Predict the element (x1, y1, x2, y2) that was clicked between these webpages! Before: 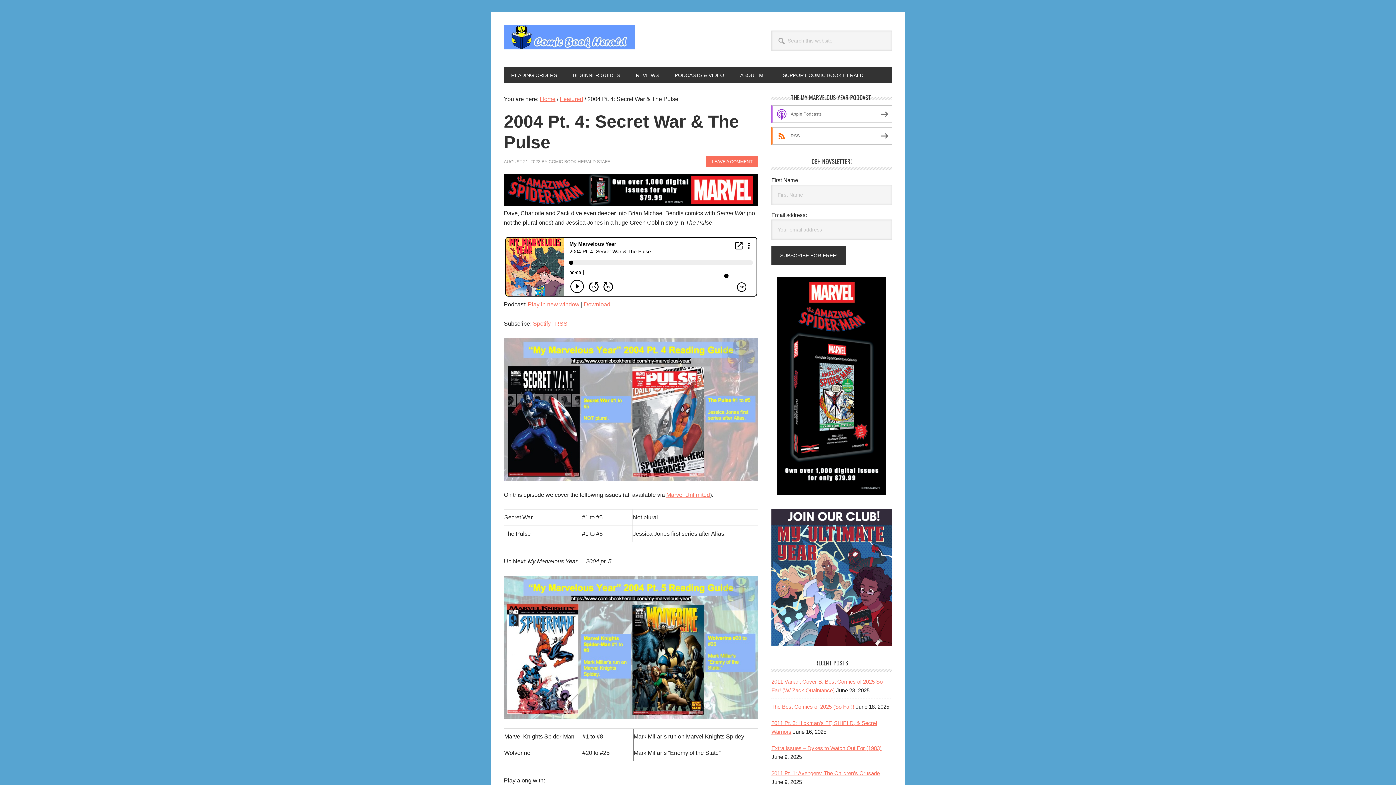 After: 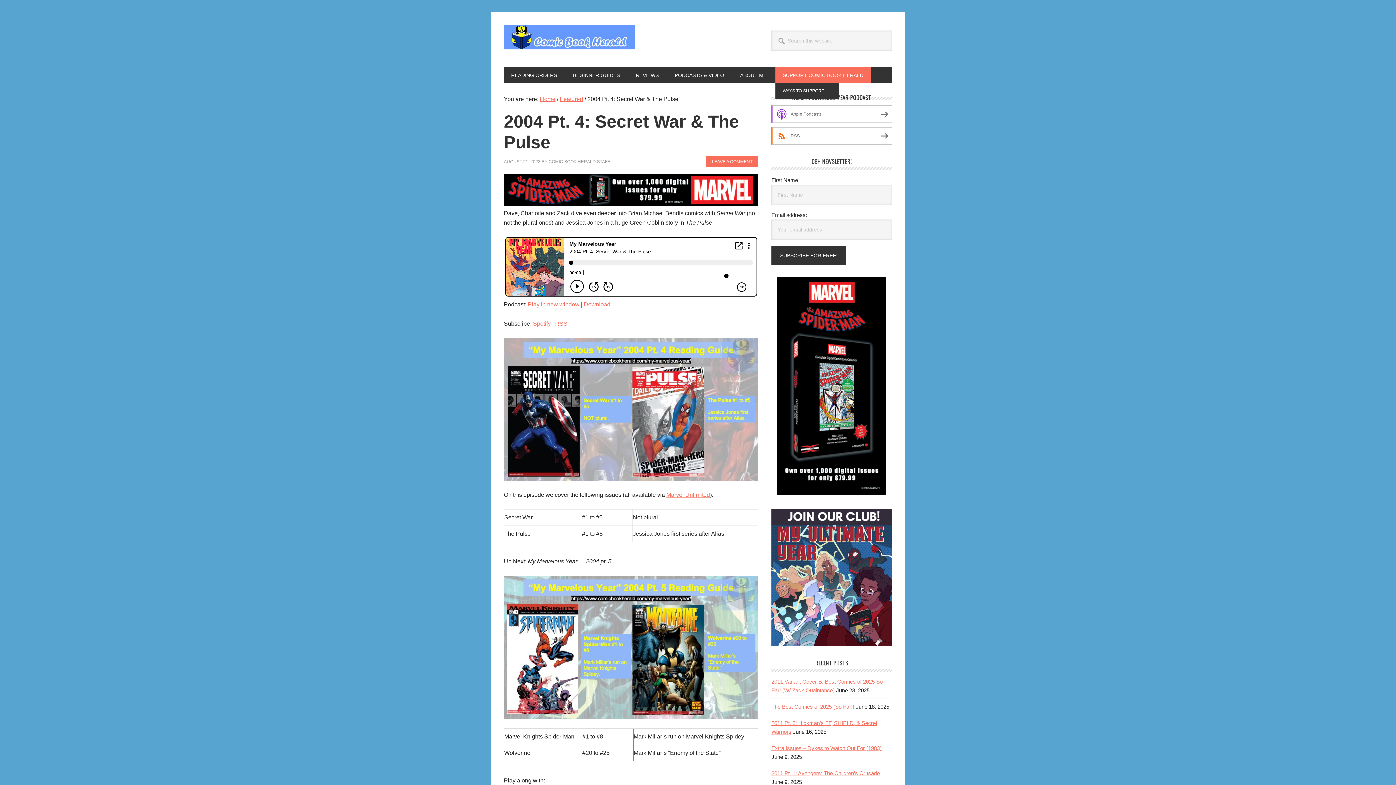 Action: label: SUPPORT COMIC BOOK HERALD bbox: (775, 66, 870, 82)